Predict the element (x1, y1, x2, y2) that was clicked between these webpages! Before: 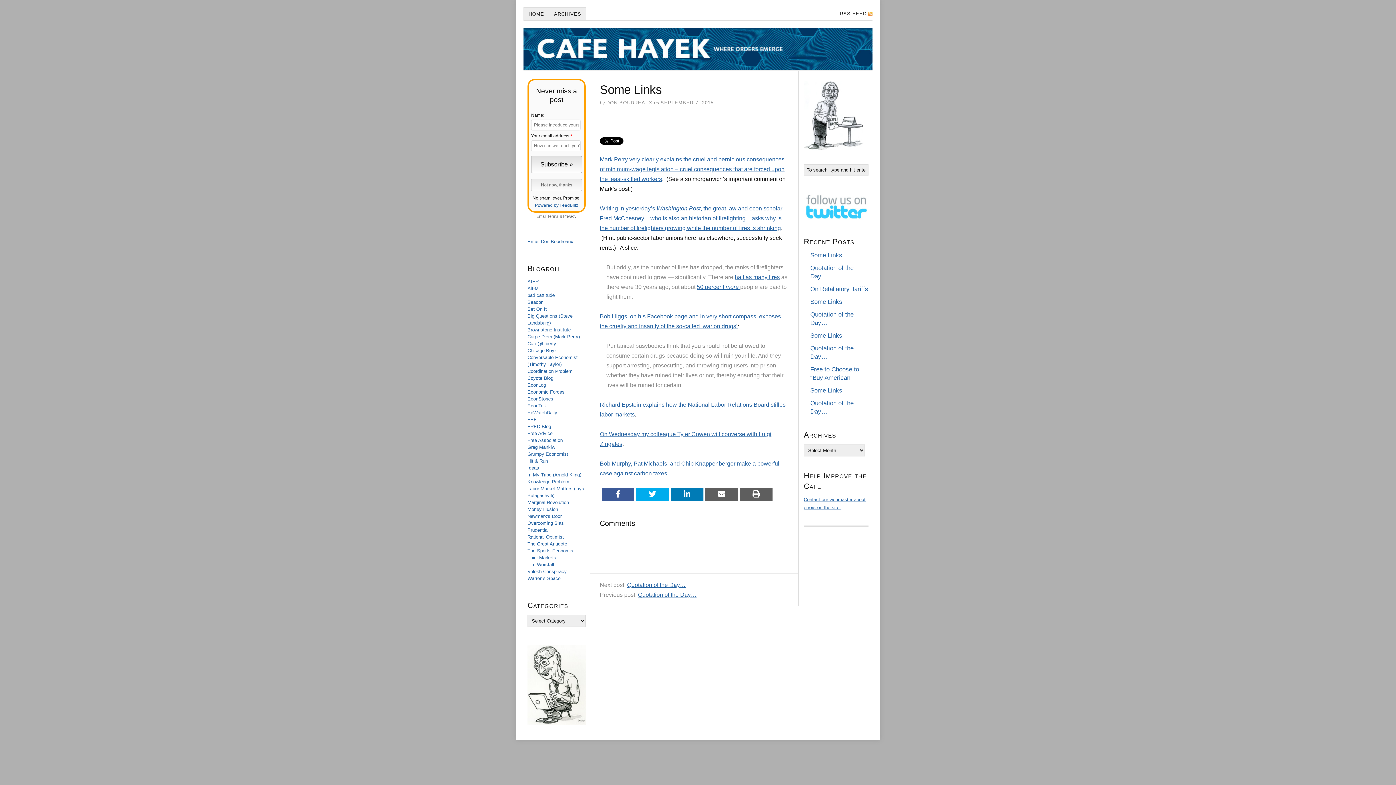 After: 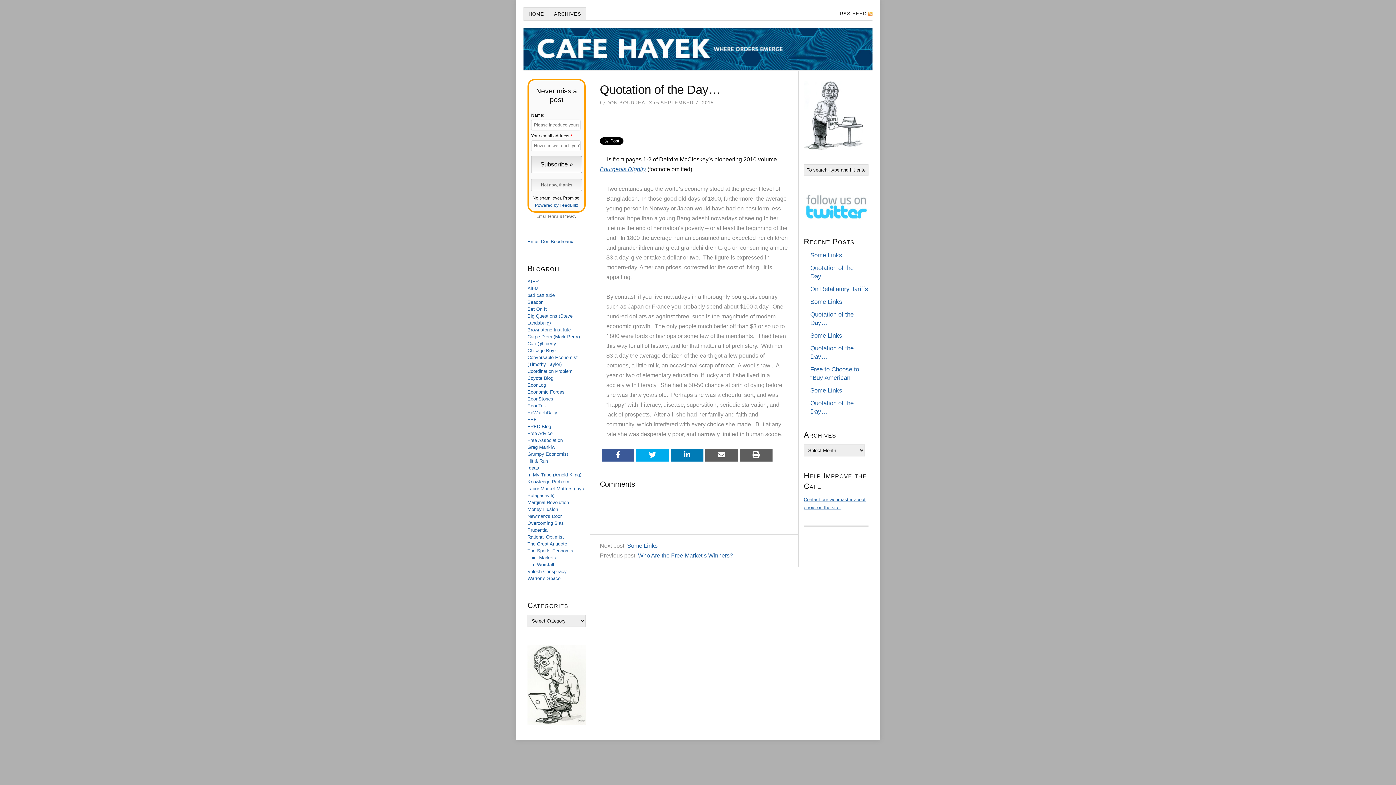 Action: label: Quotation of the Day… bbox: (638, 592, 696, 598)